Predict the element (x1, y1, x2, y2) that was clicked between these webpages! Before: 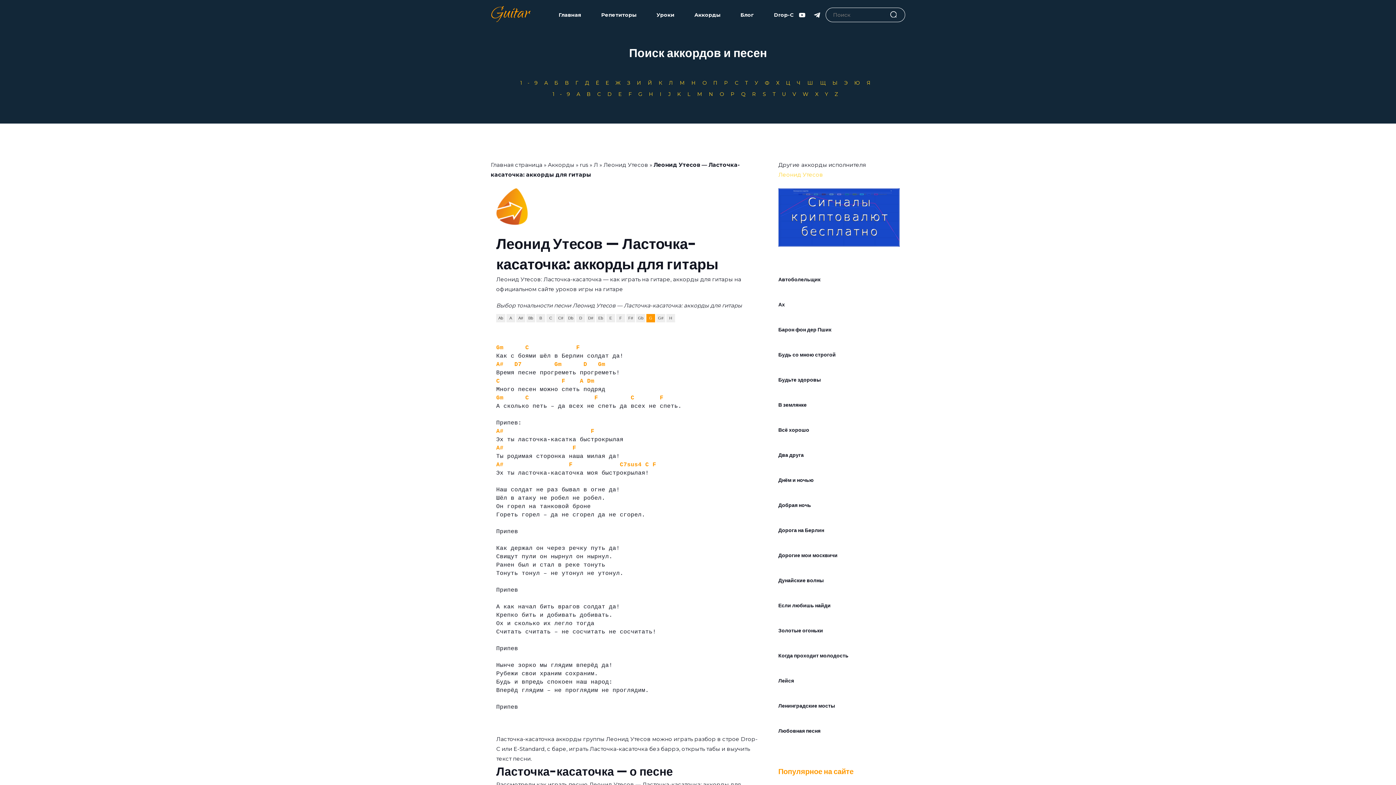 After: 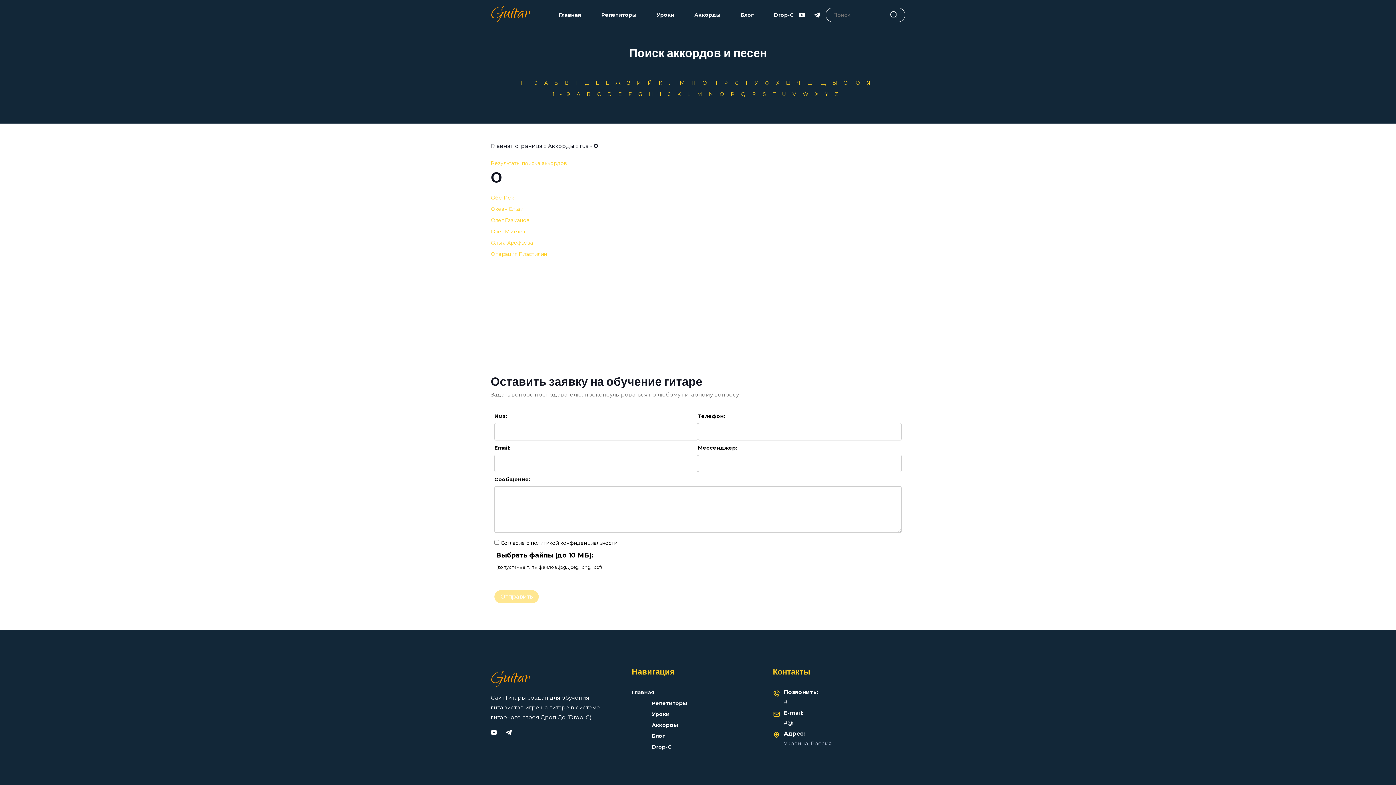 Action: label: О bbox: (702, 79, 712, 86)